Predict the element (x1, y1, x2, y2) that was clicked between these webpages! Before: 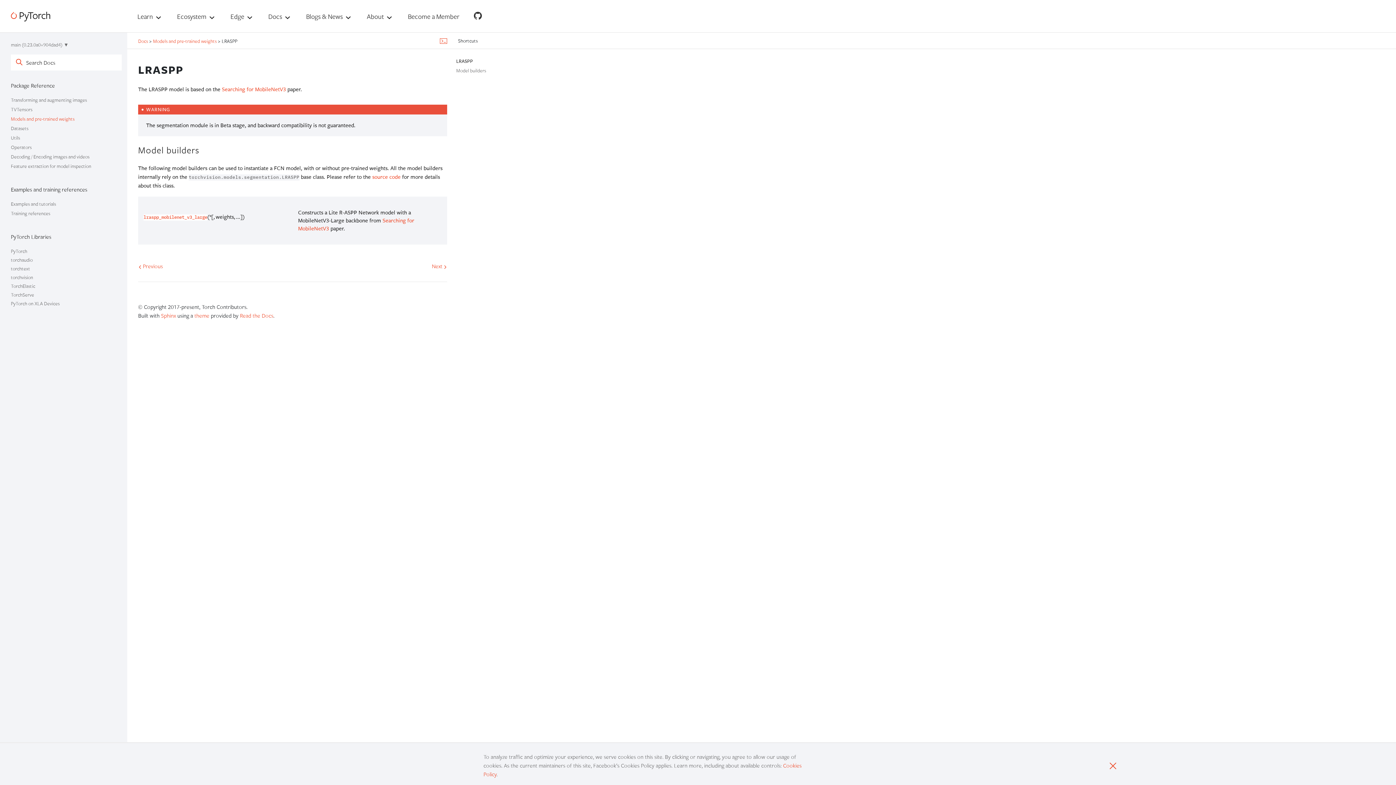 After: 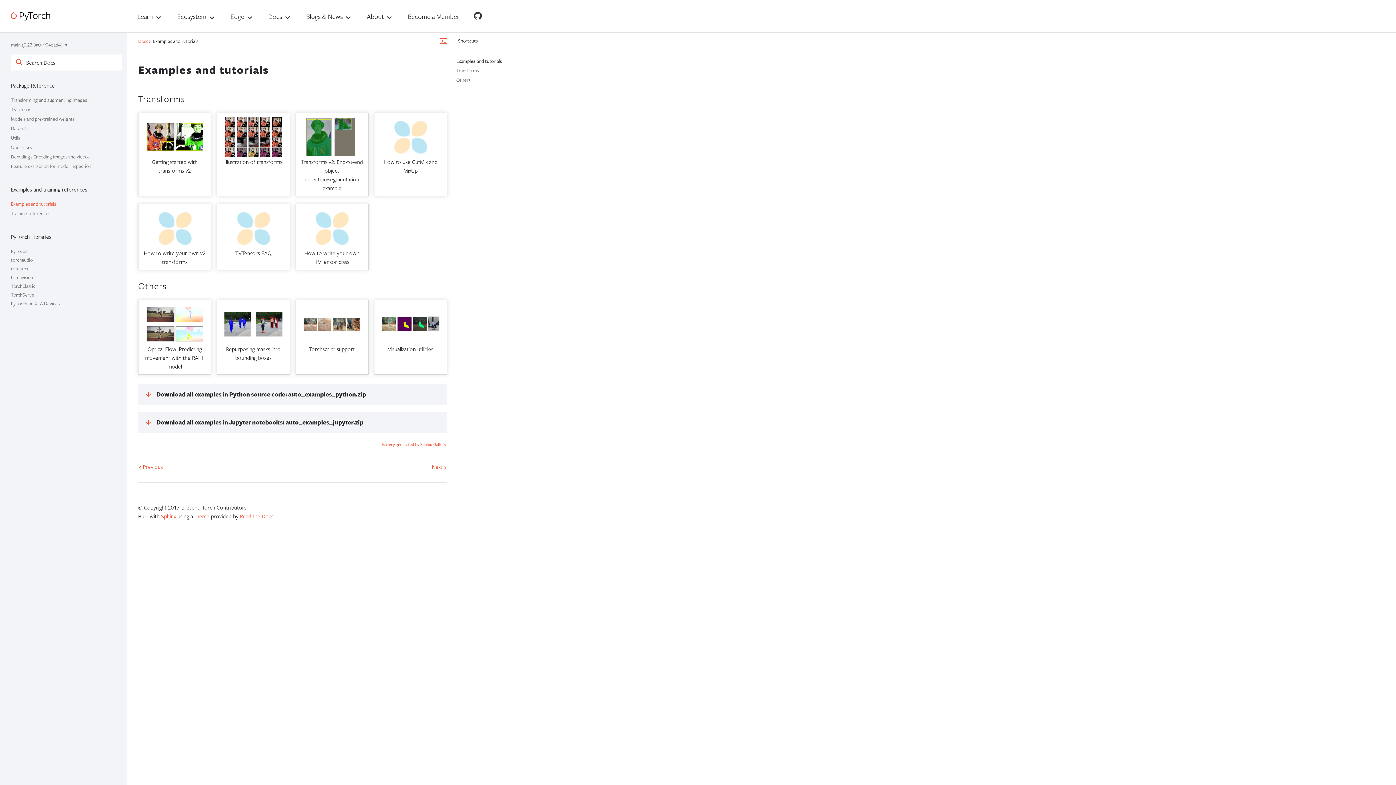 Action: bbox: (10, 201, 56, 206) label: Examples and tutorials